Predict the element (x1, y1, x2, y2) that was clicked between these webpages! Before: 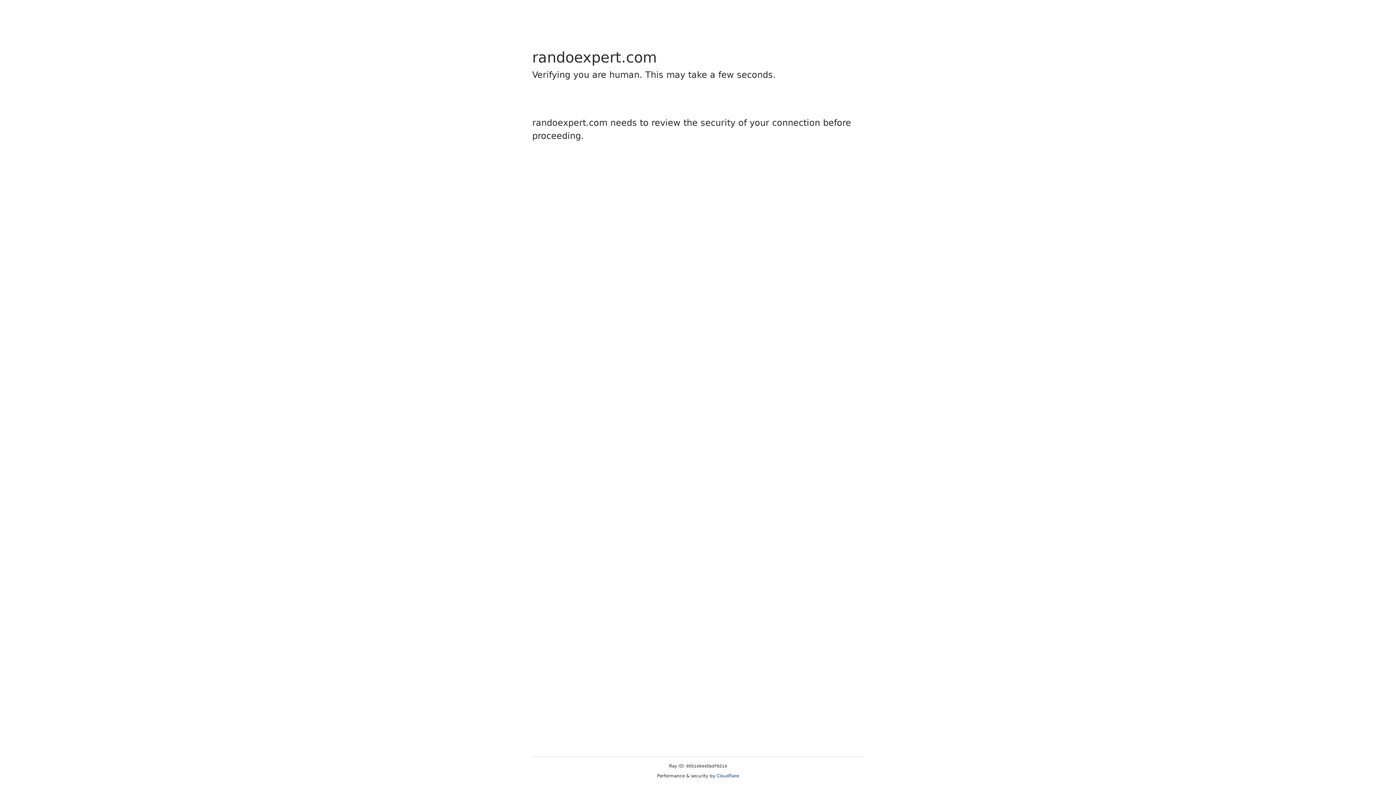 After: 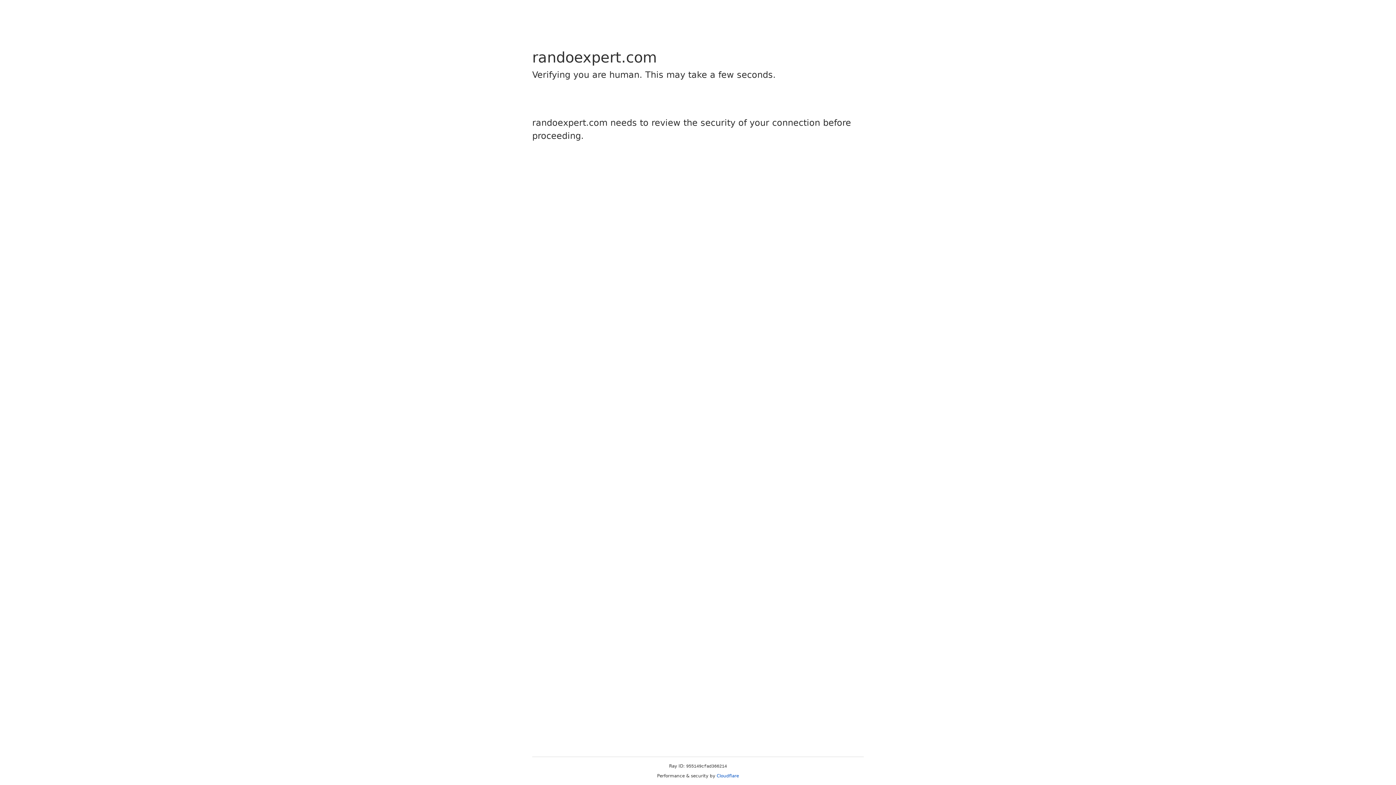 Action: bbox: (716, 773, 739, 778) label: Cloudflare